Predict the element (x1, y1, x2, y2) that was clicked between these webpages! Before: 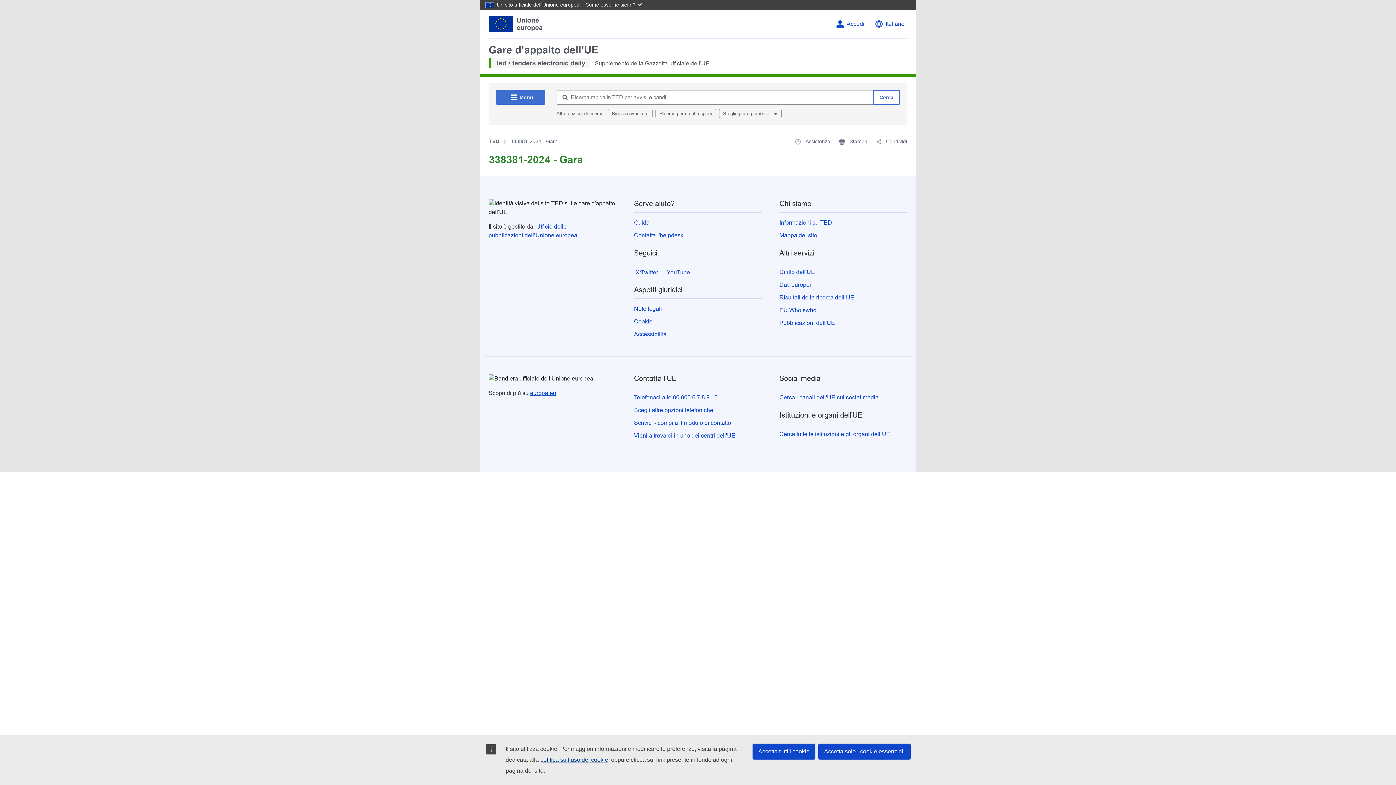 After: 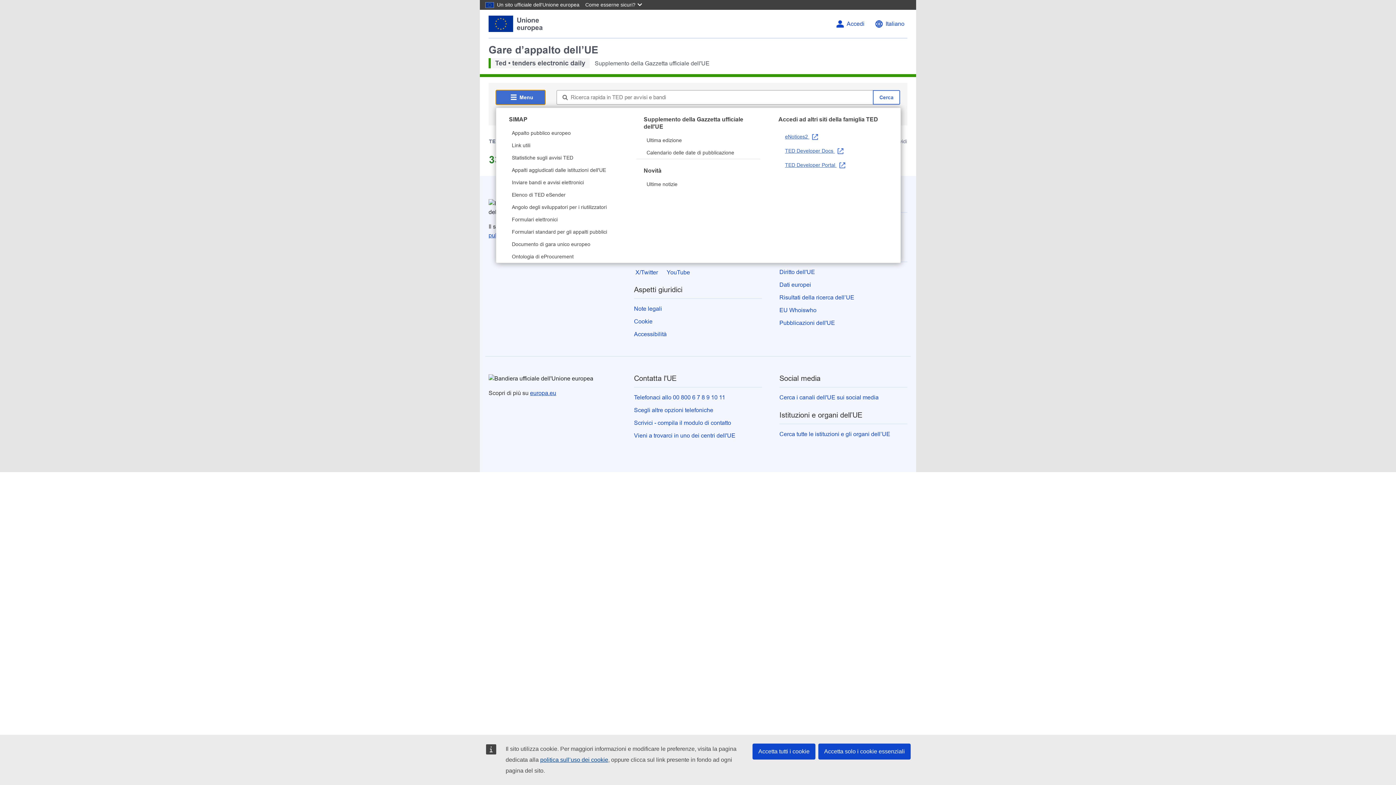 Action: label: Menu bbox: (496, 90, 545, 104)